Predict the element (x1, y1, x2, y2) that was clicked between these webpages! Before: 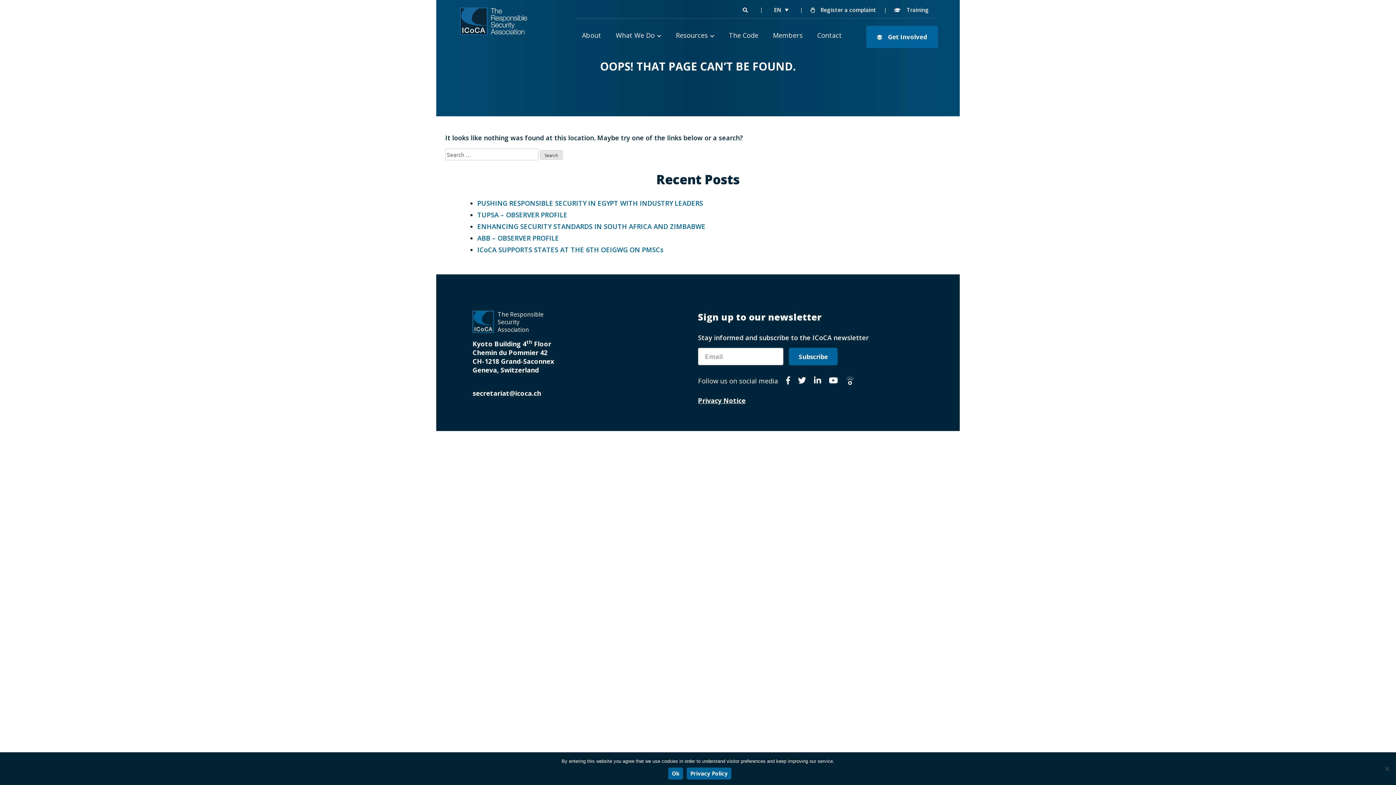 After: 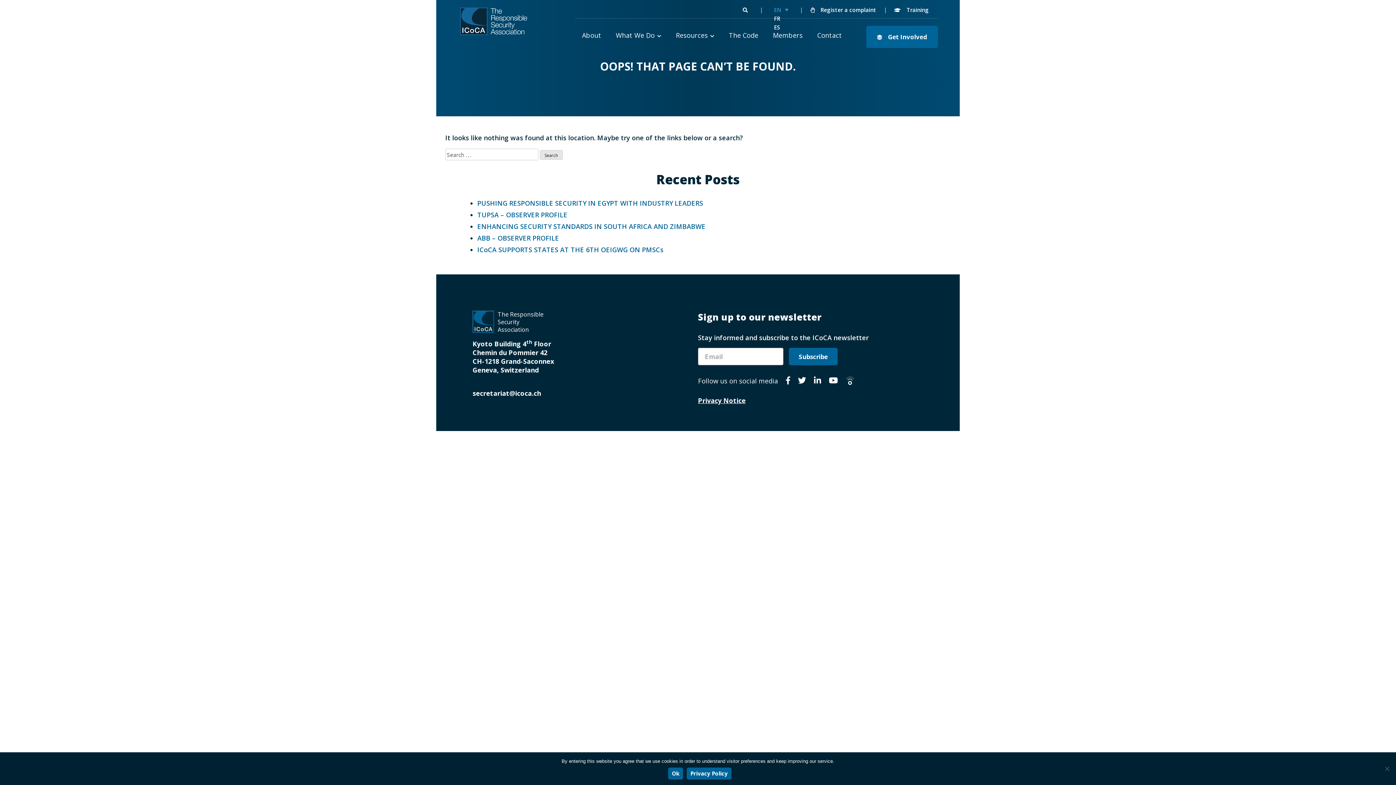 Action: bbox: (770, 5, 792, 14) label: EN